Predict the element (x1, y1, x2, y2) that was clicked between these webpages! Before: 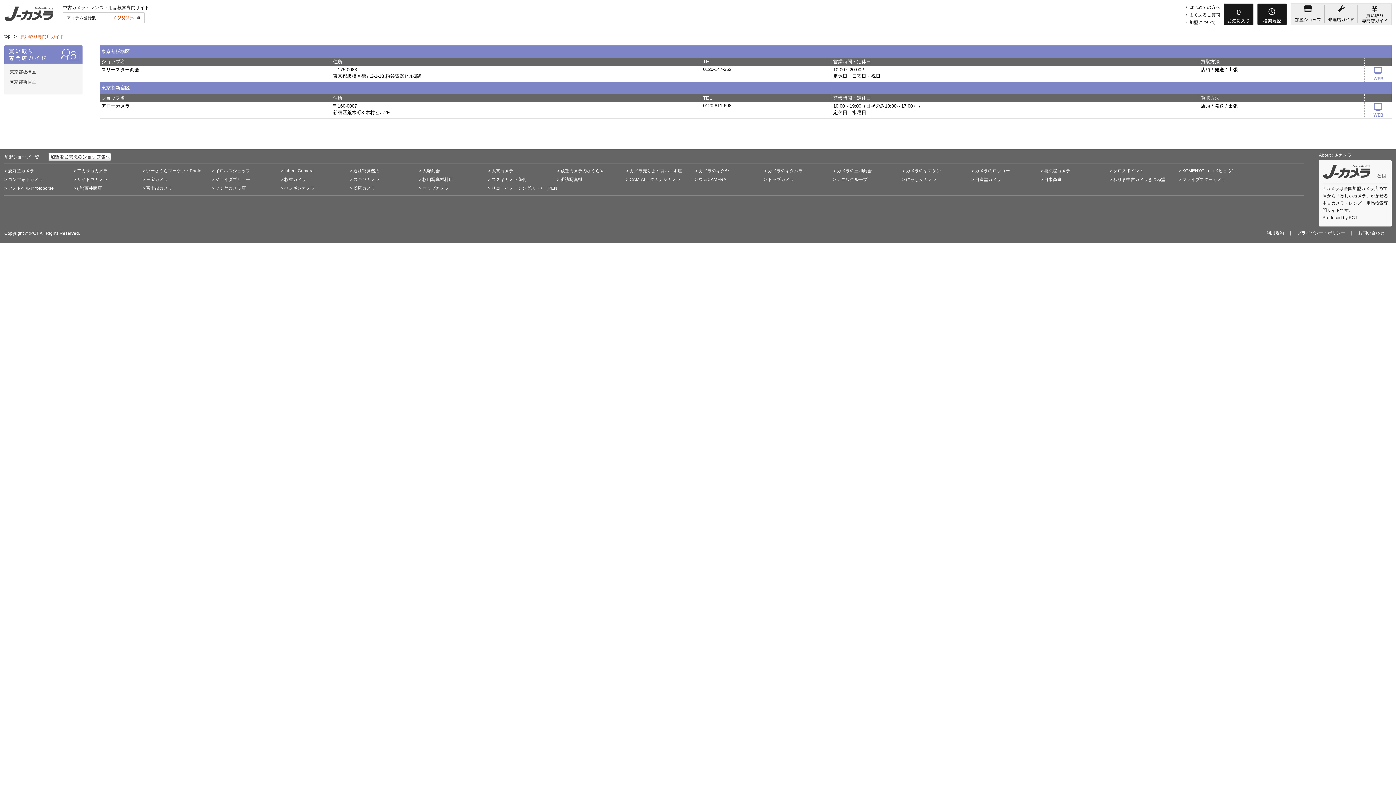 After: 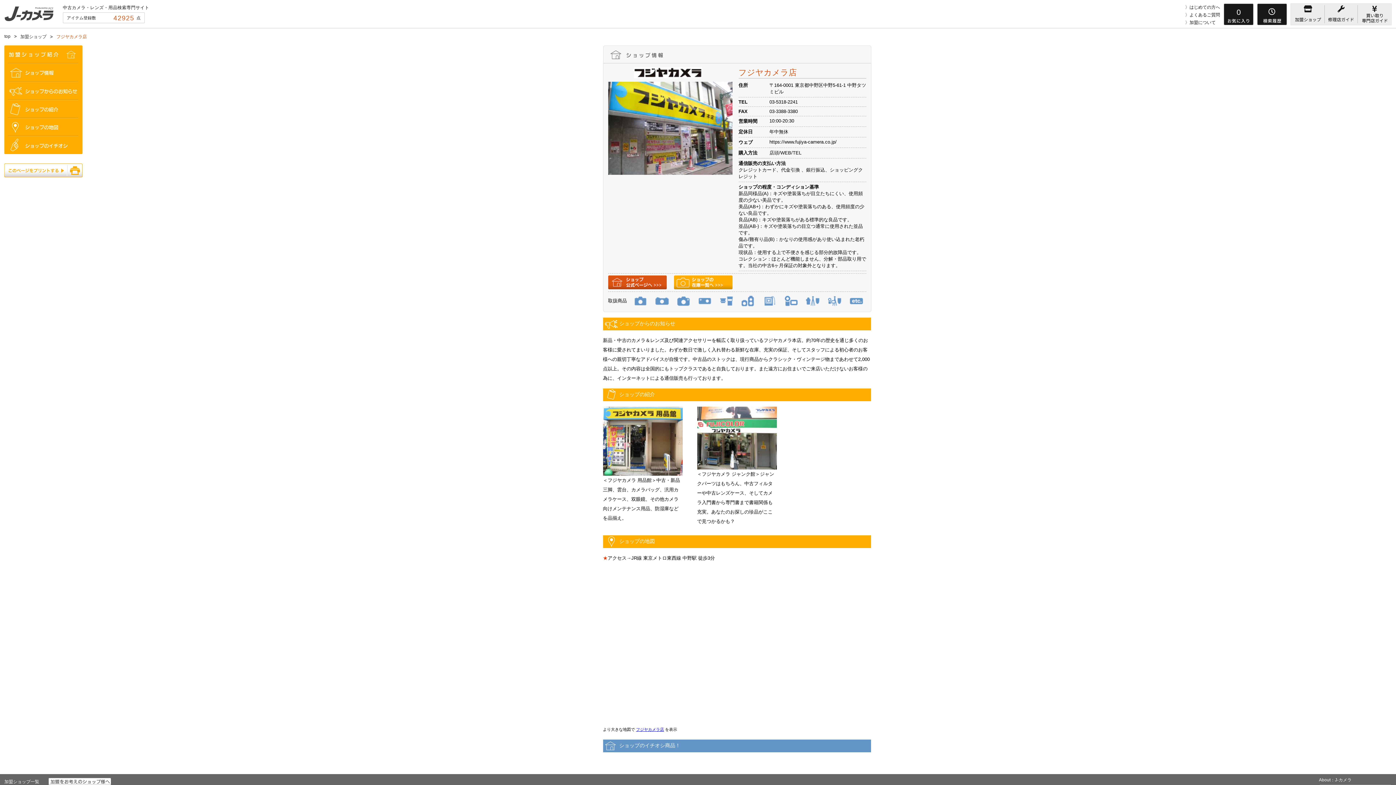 Action: bbox: (211, 184, 280, 192) label: > フジヤカメラ店